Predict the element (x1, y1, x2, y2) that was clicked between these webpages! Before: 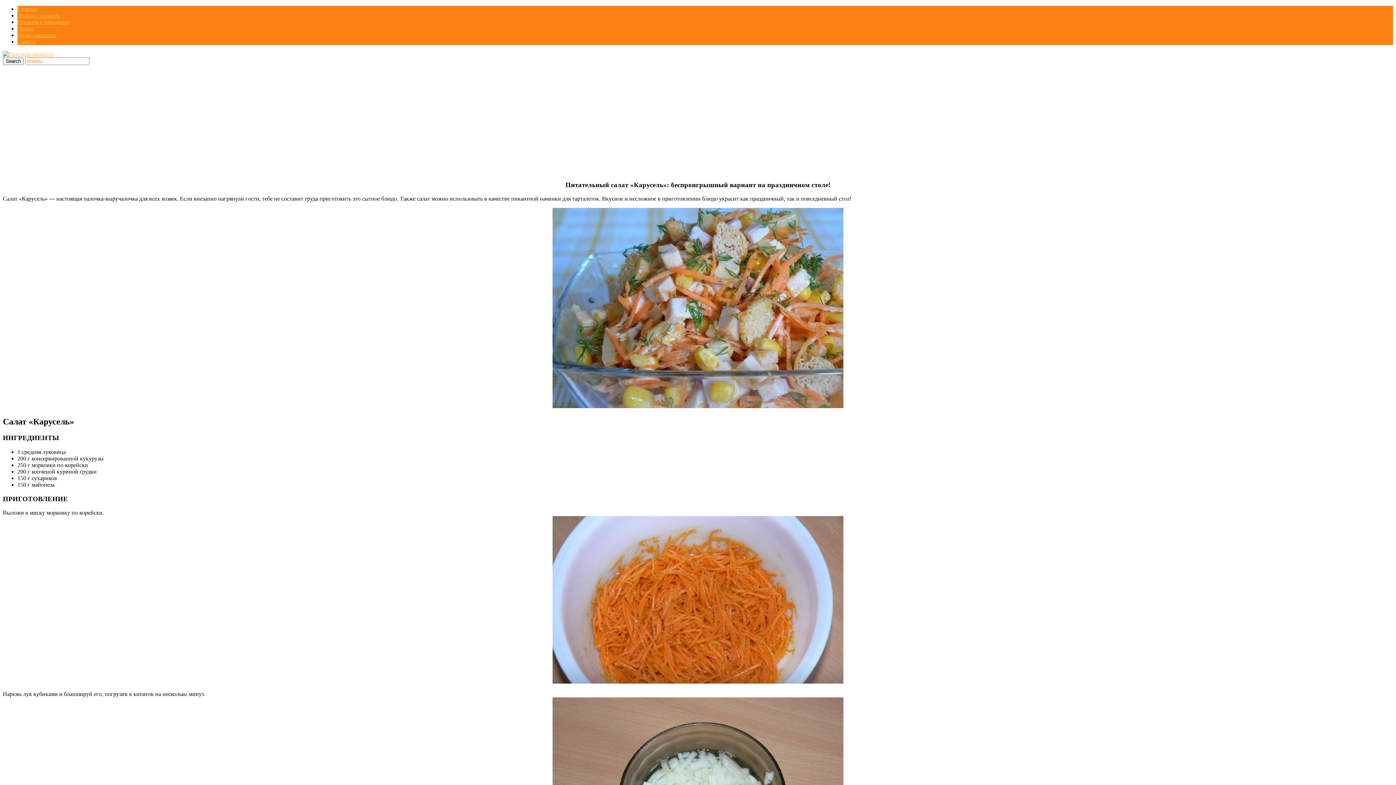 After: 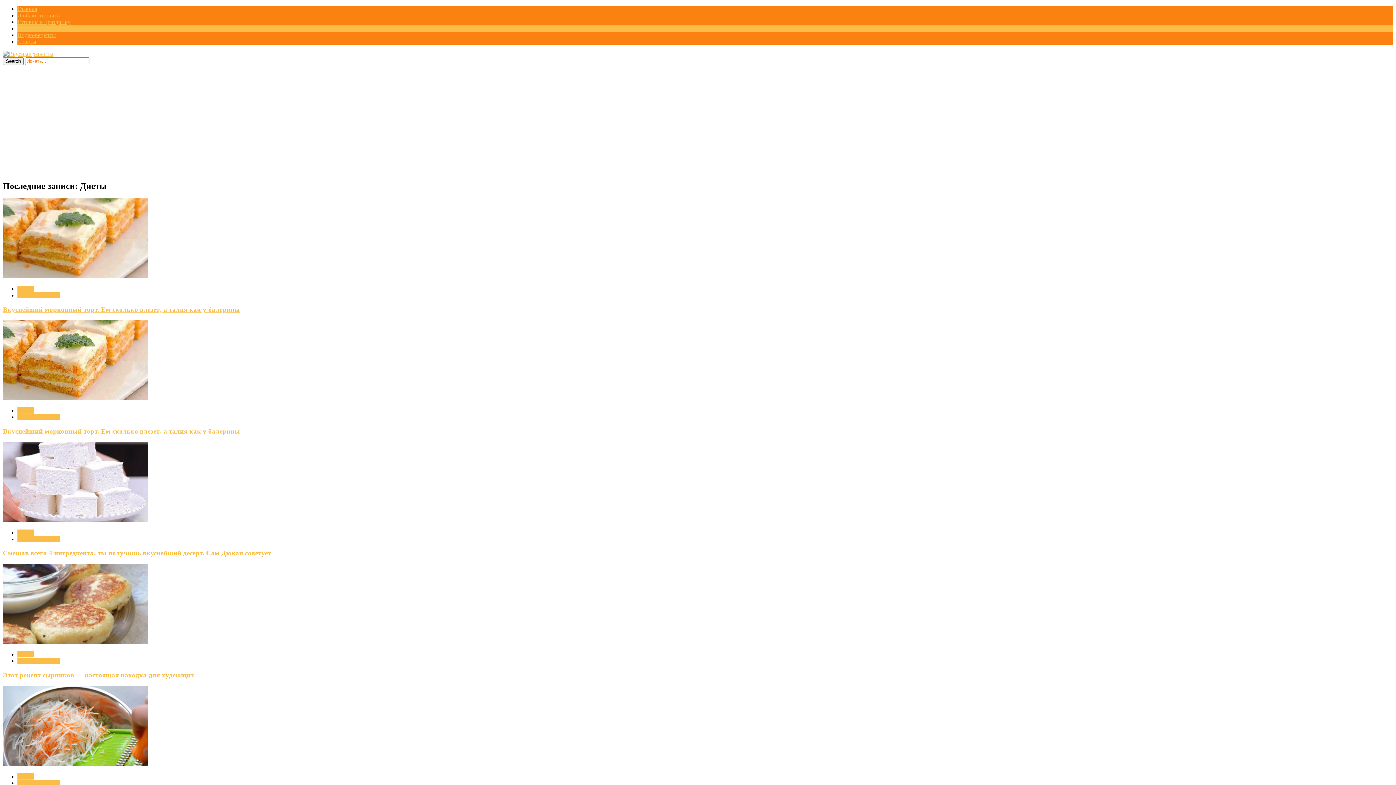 Action: bbox: (17, 25, 33, 31) label: Диеты